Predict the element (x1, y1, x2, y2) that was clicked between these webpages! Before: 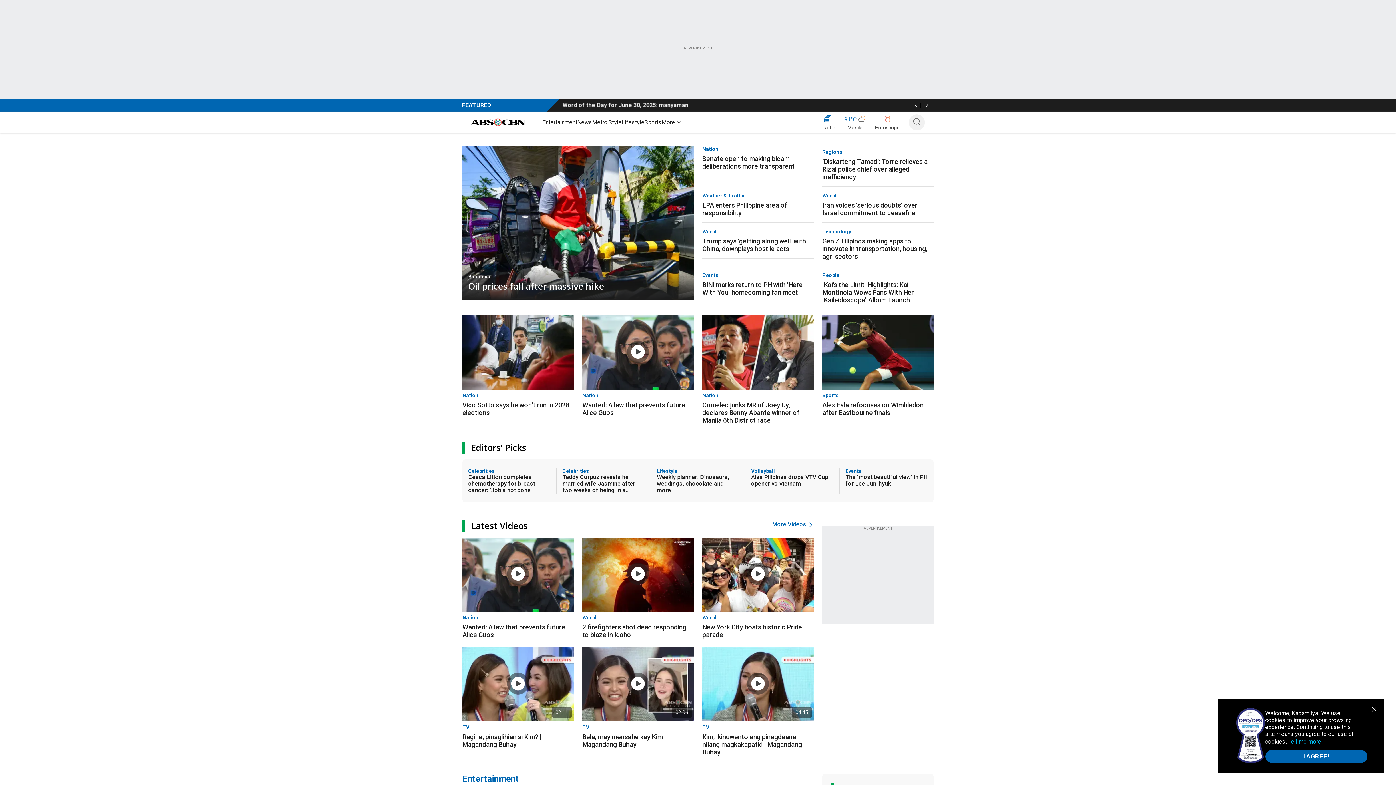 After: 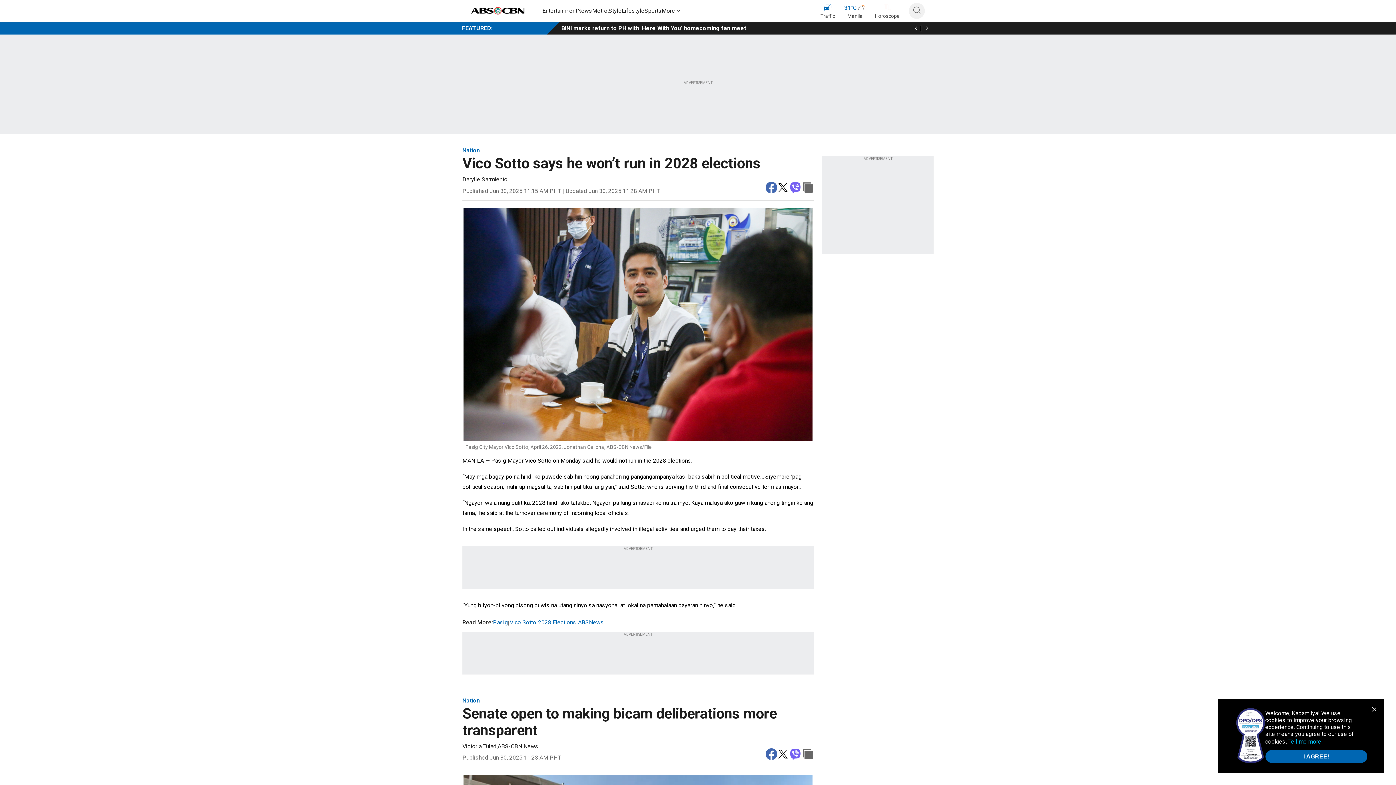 Action: bbox: (462, 398, 573, 416) label: Vico Sotto says he won’t run in 2028 elections